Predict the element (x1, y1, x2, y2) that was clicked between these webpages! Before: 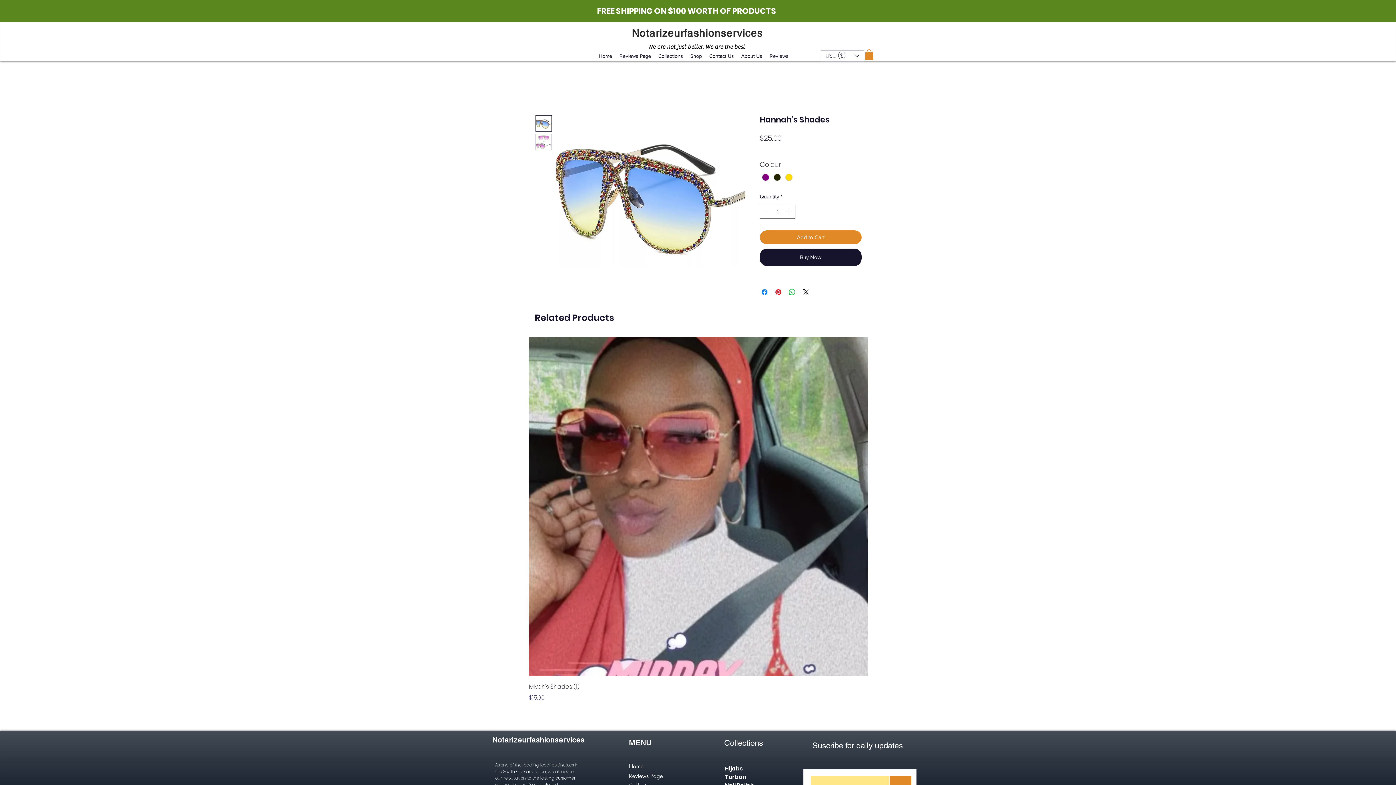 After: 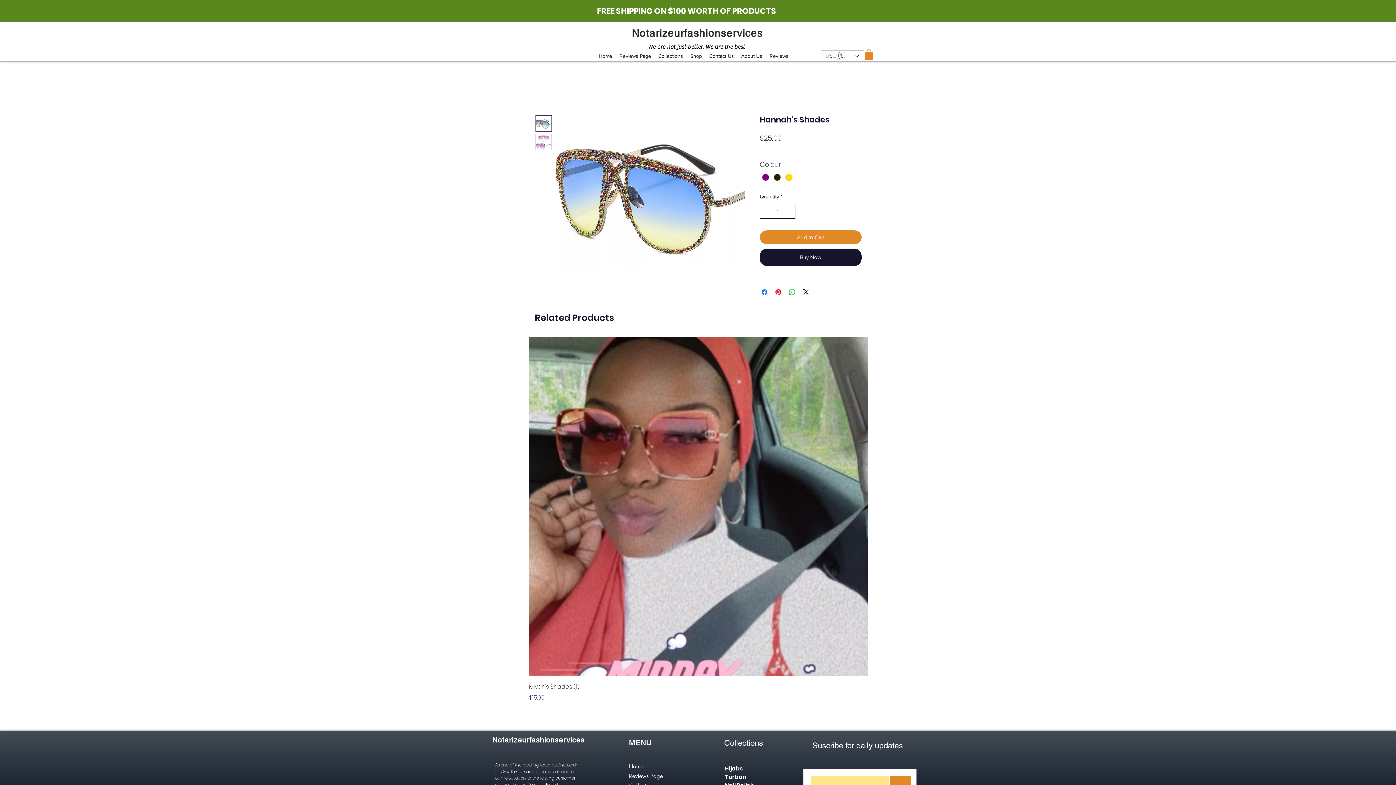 Action: bbox: (784, 205, 794, 218) label: Increment